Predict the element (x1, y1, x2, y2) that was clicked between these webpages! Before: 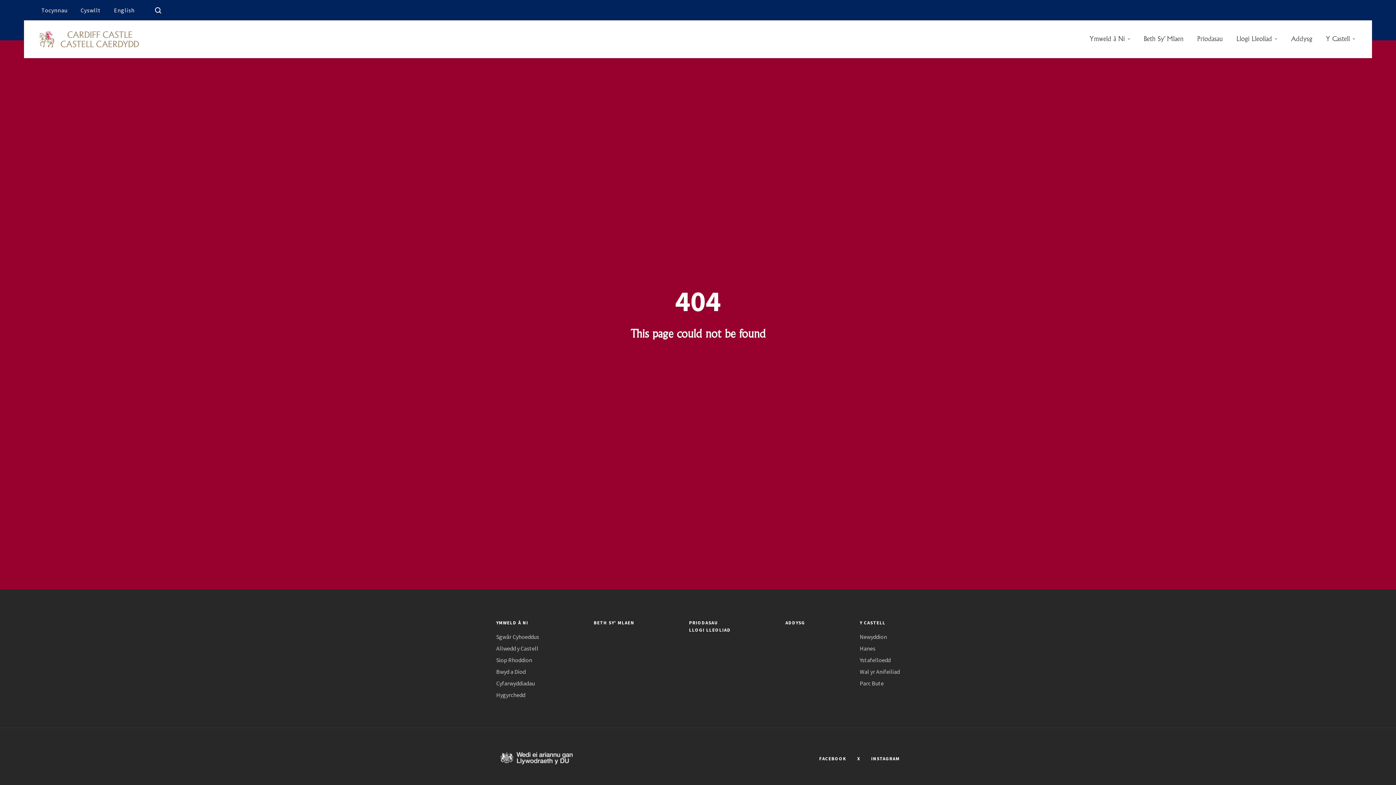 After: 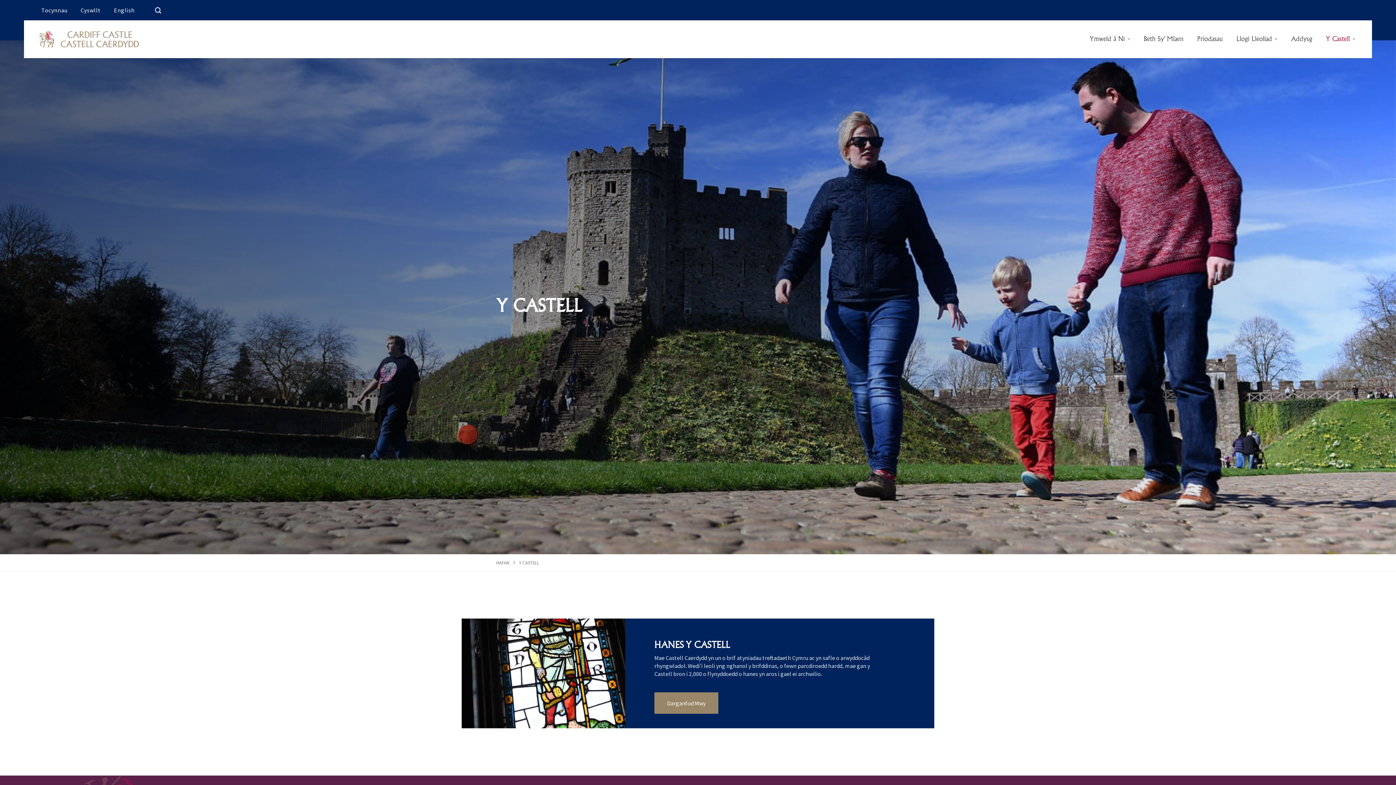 Action: bbox: (859, 620, 885, 625) label: Y CASTELL